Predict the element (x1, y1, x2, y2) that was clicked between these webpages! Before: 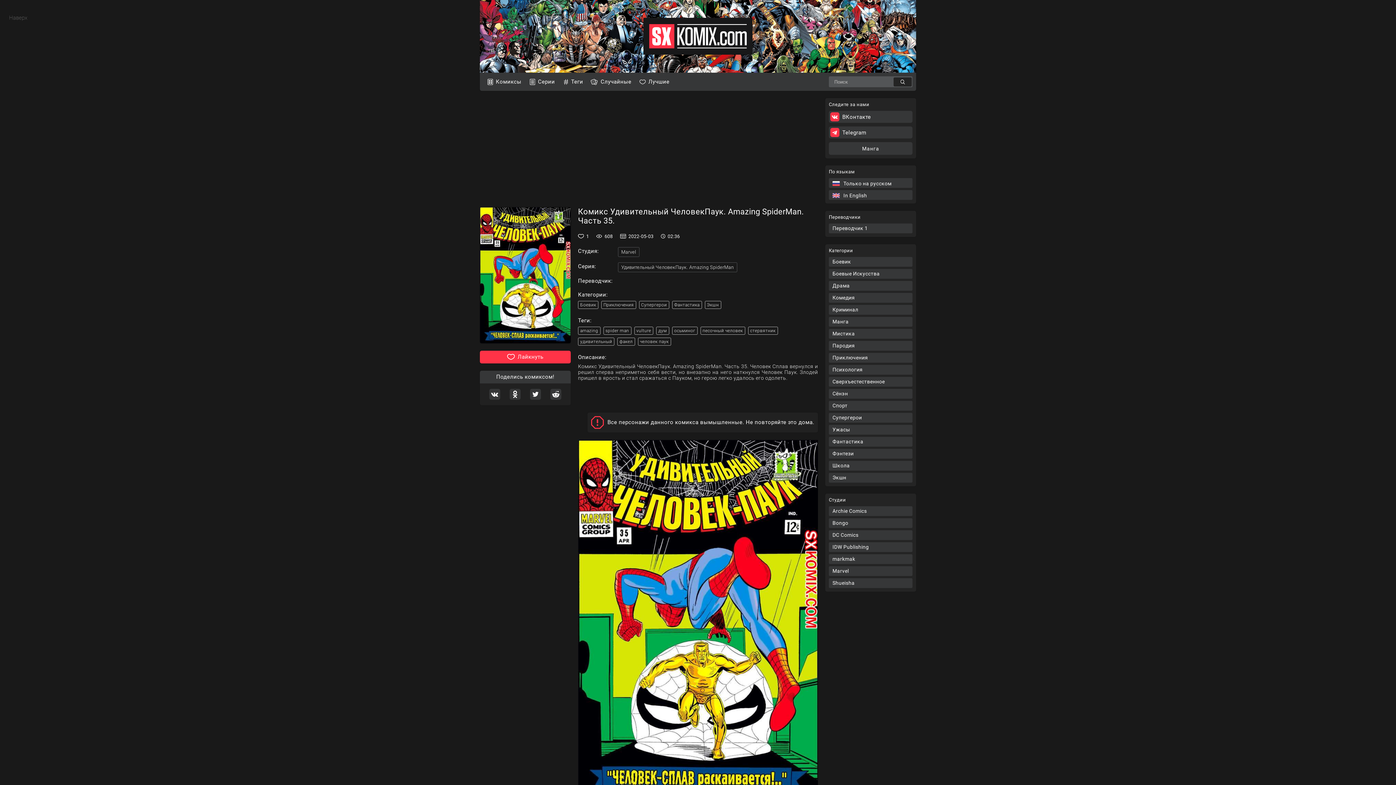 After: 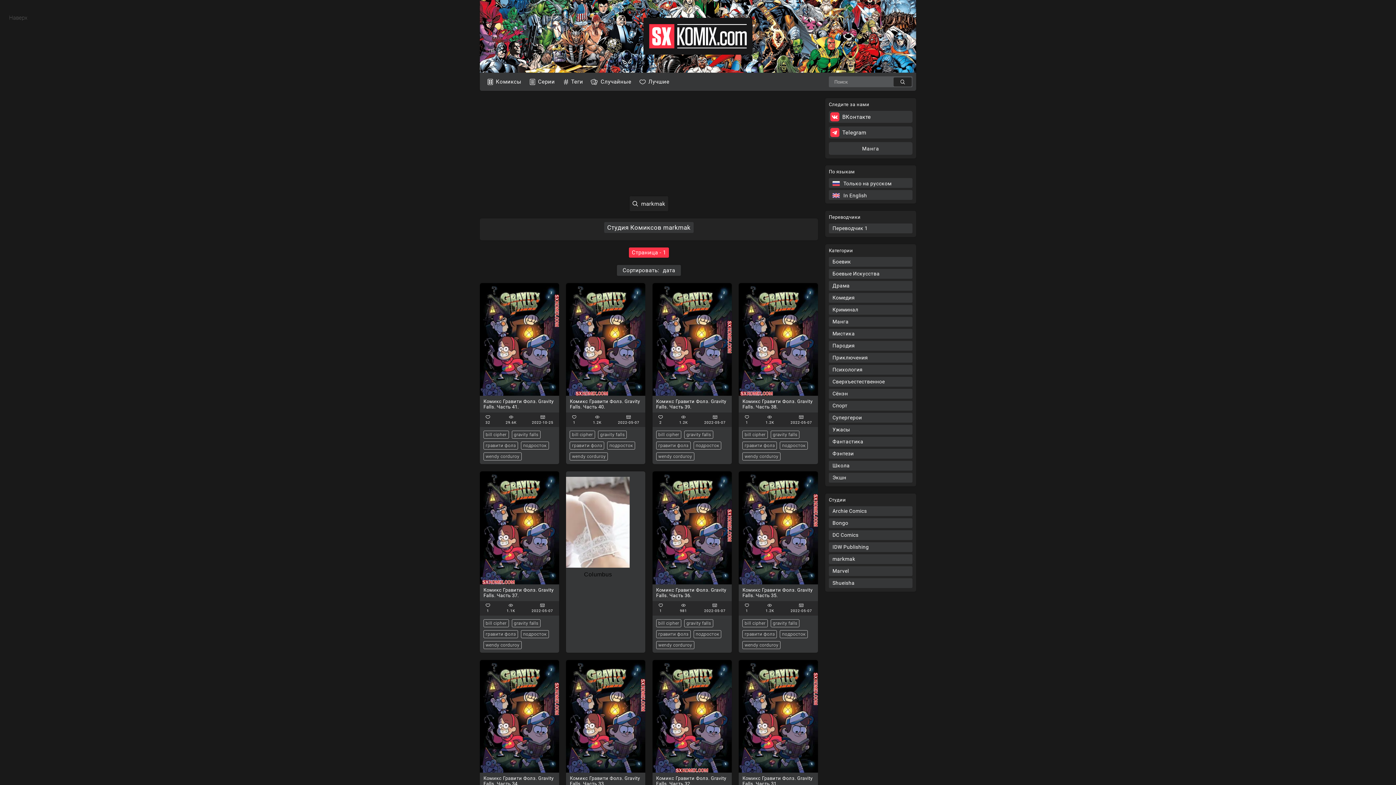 Action: label: markmak bbox: (829, 554, 912, 564)